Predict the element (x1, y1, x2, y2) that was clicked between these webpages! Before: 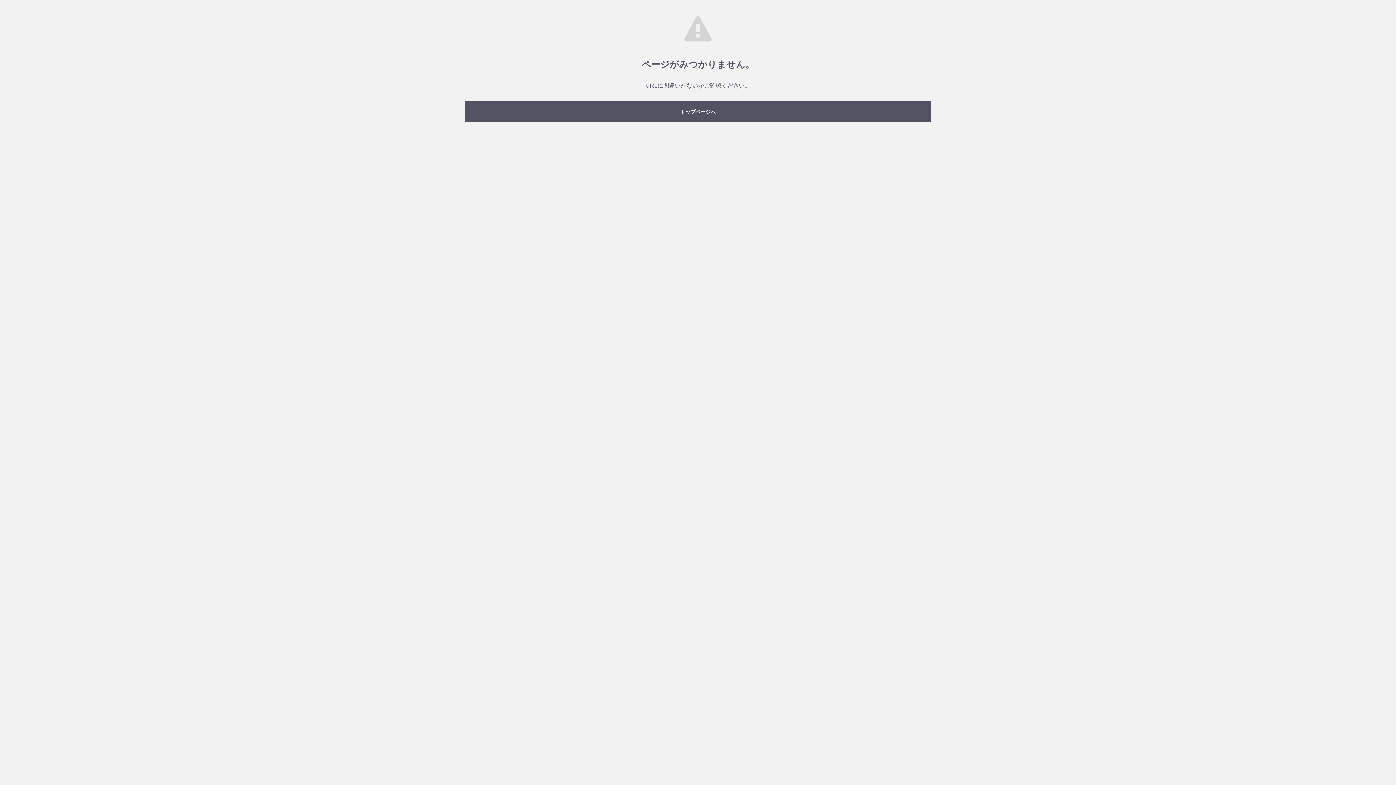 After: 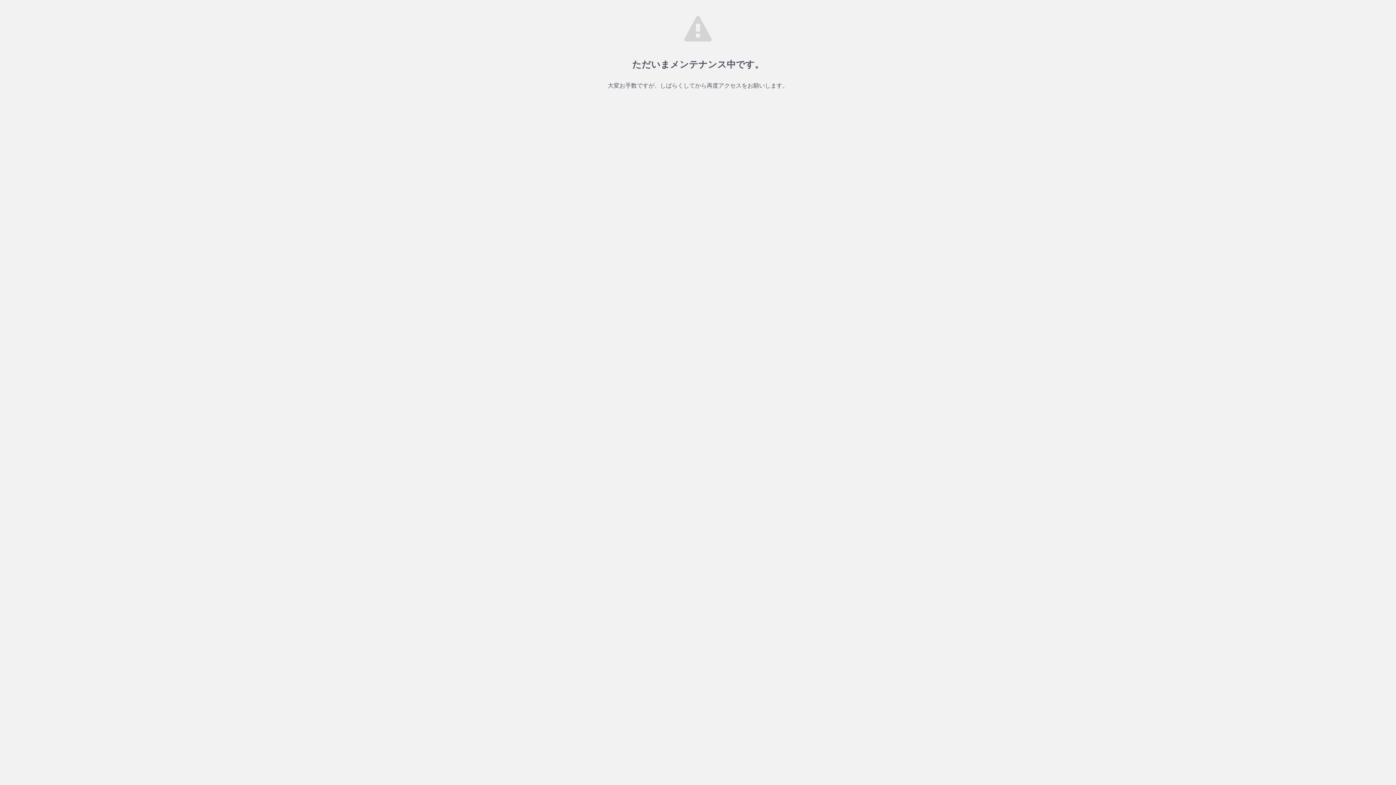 Action: label: トップページへ bbox: (465, 101, 930, 121)